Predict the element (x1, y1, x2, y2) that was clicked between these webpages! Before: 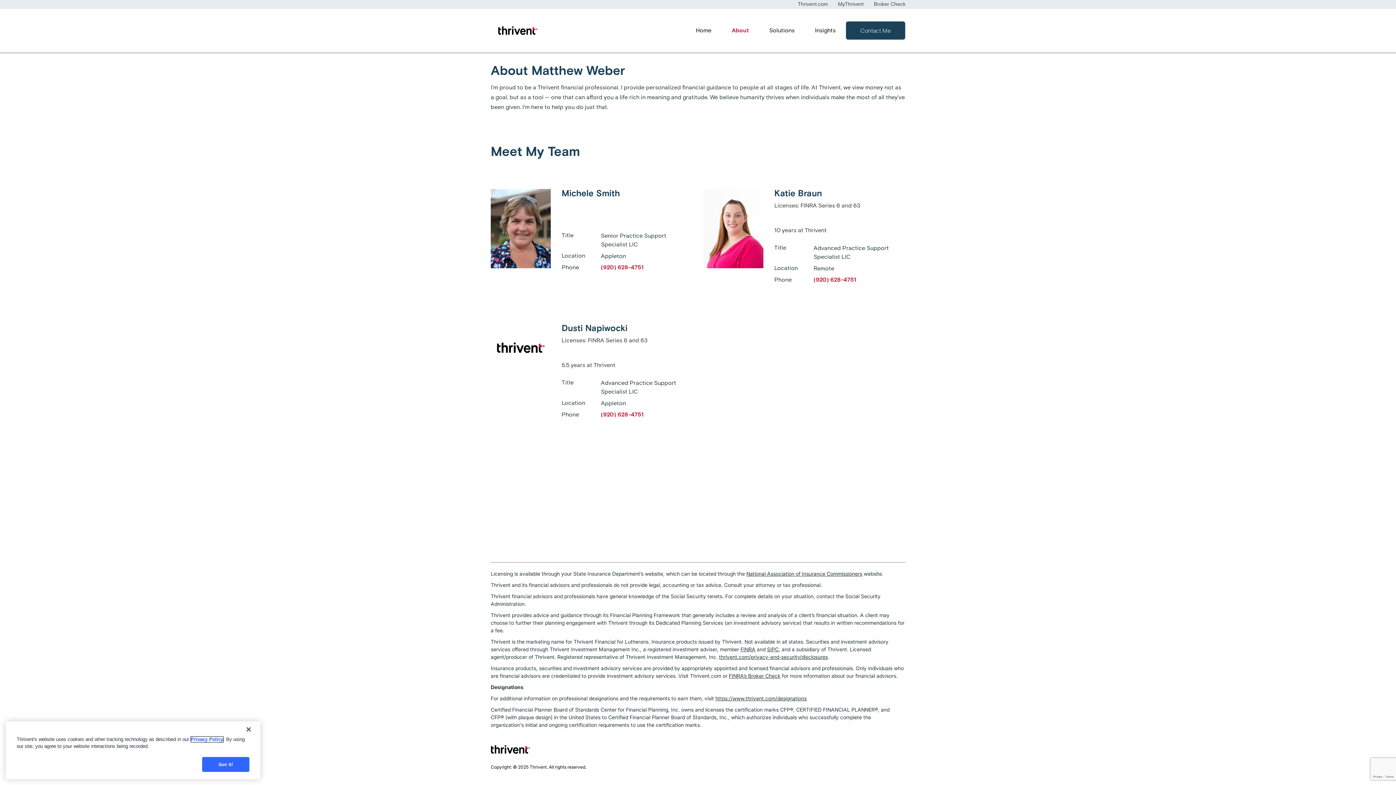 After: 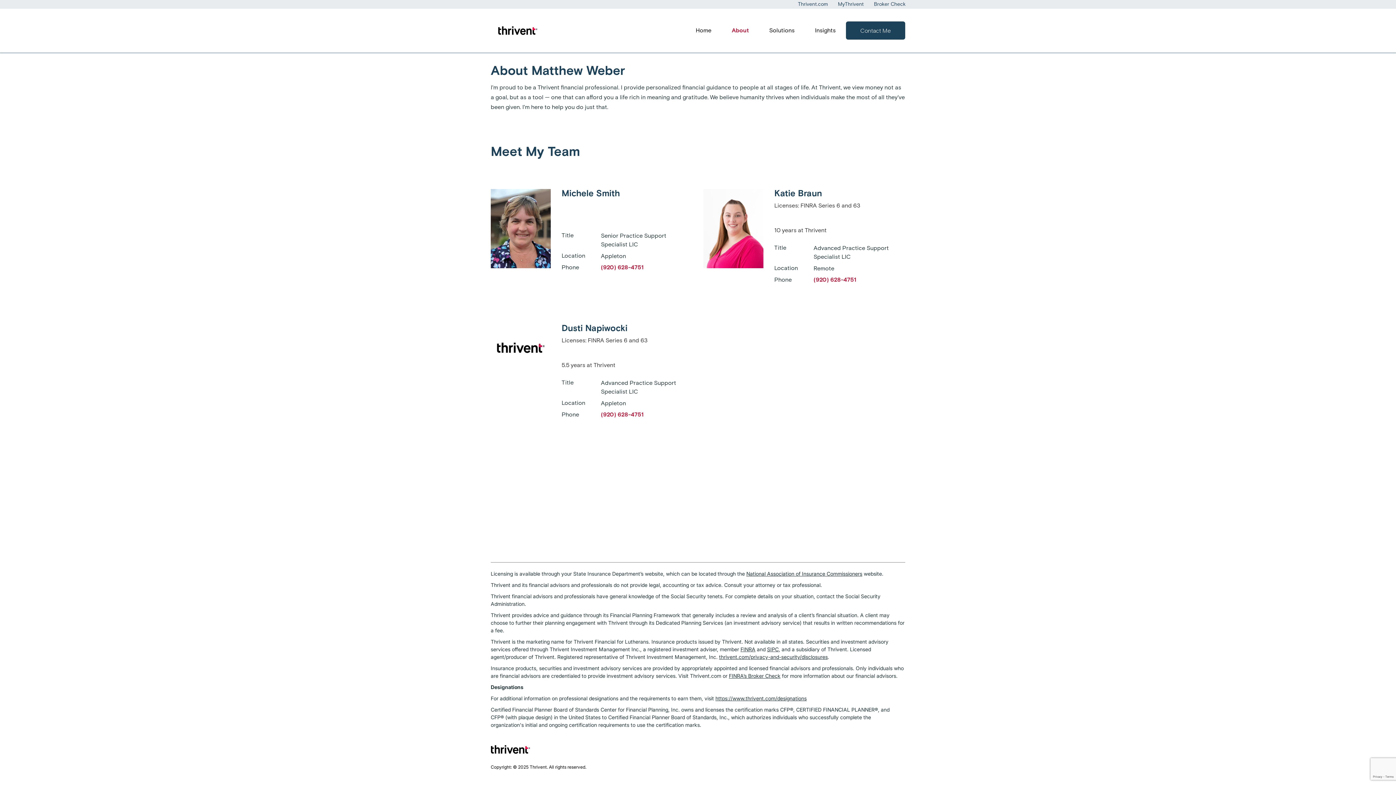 Action: label: Close bbox: (240, 721, 256, 737)